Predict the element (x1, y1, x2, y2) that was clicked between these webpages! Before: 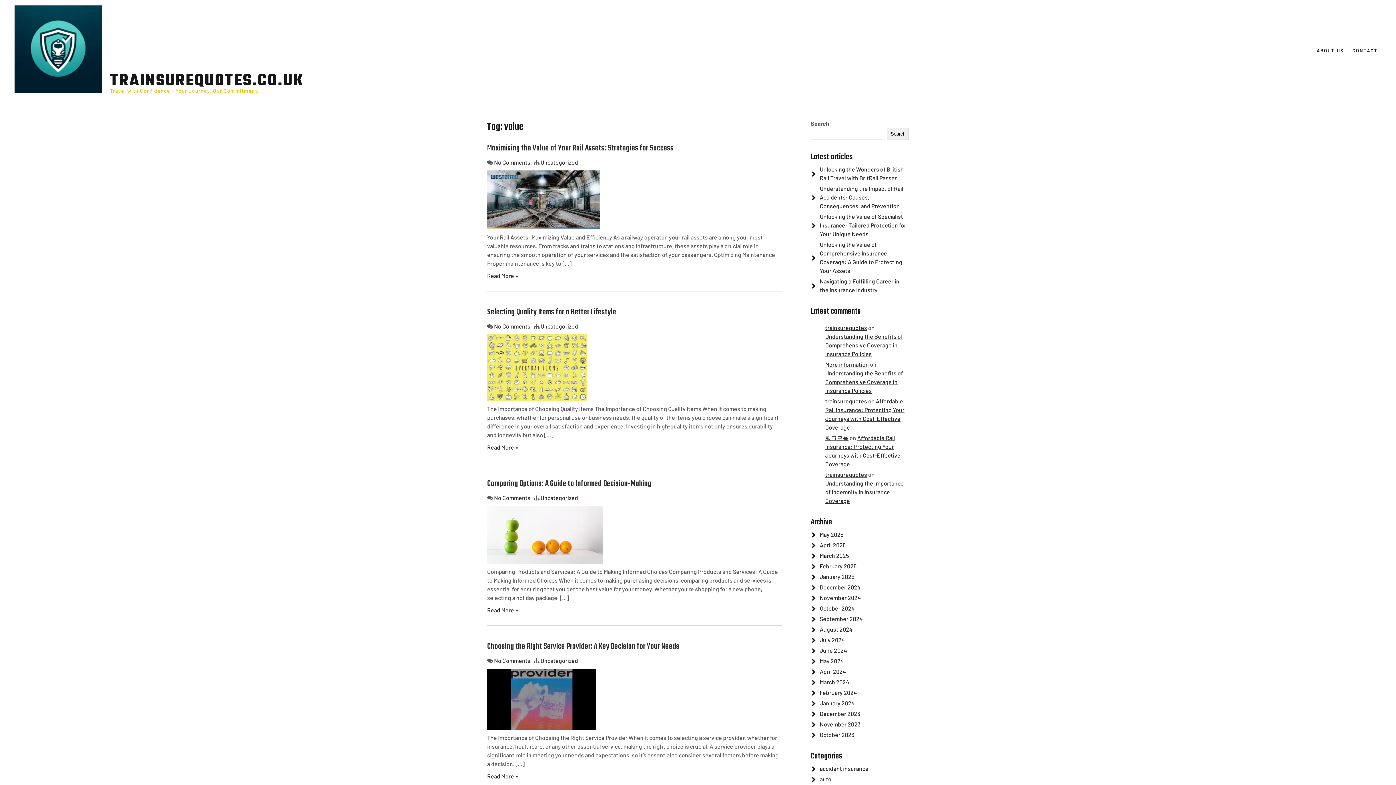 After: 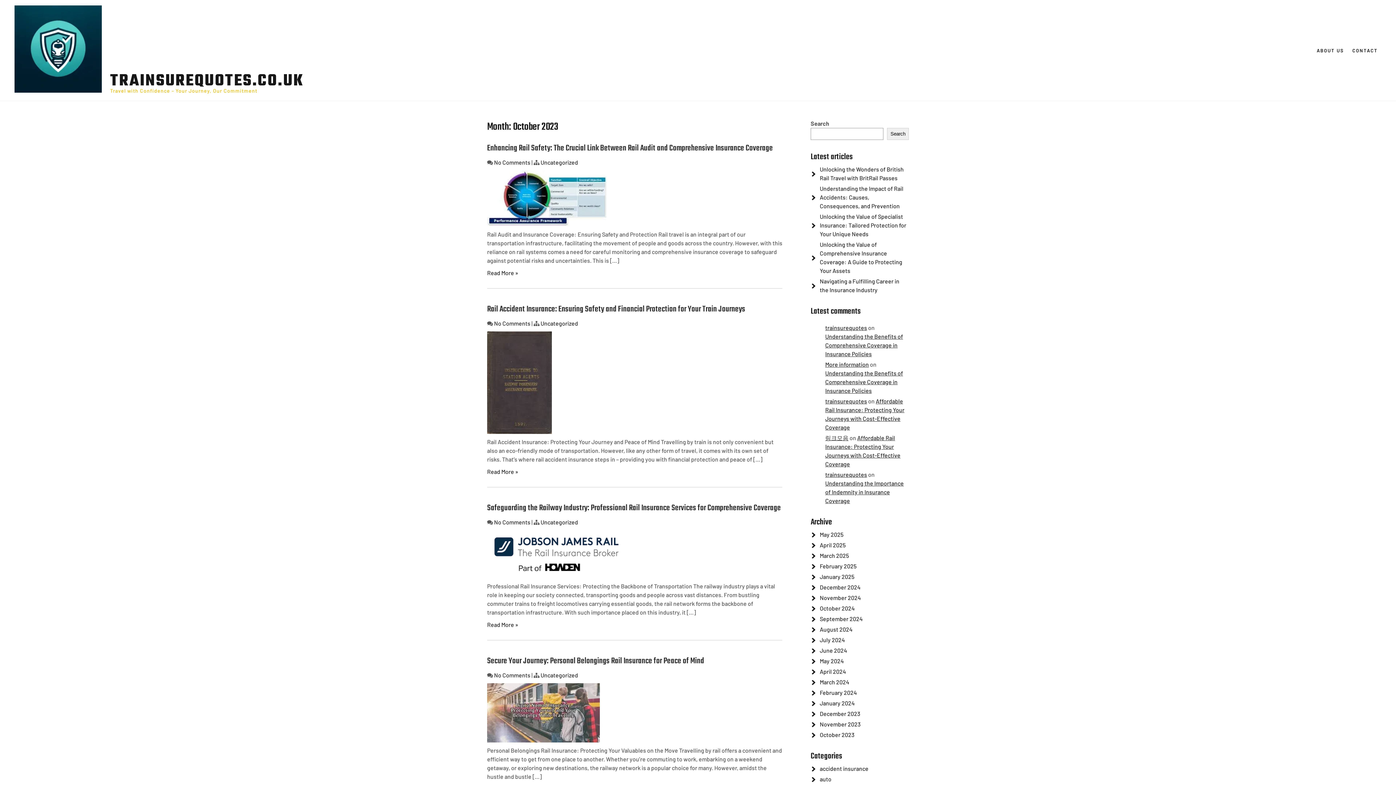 Action: bbox: (820, 731, 854, 738) label: October 2023